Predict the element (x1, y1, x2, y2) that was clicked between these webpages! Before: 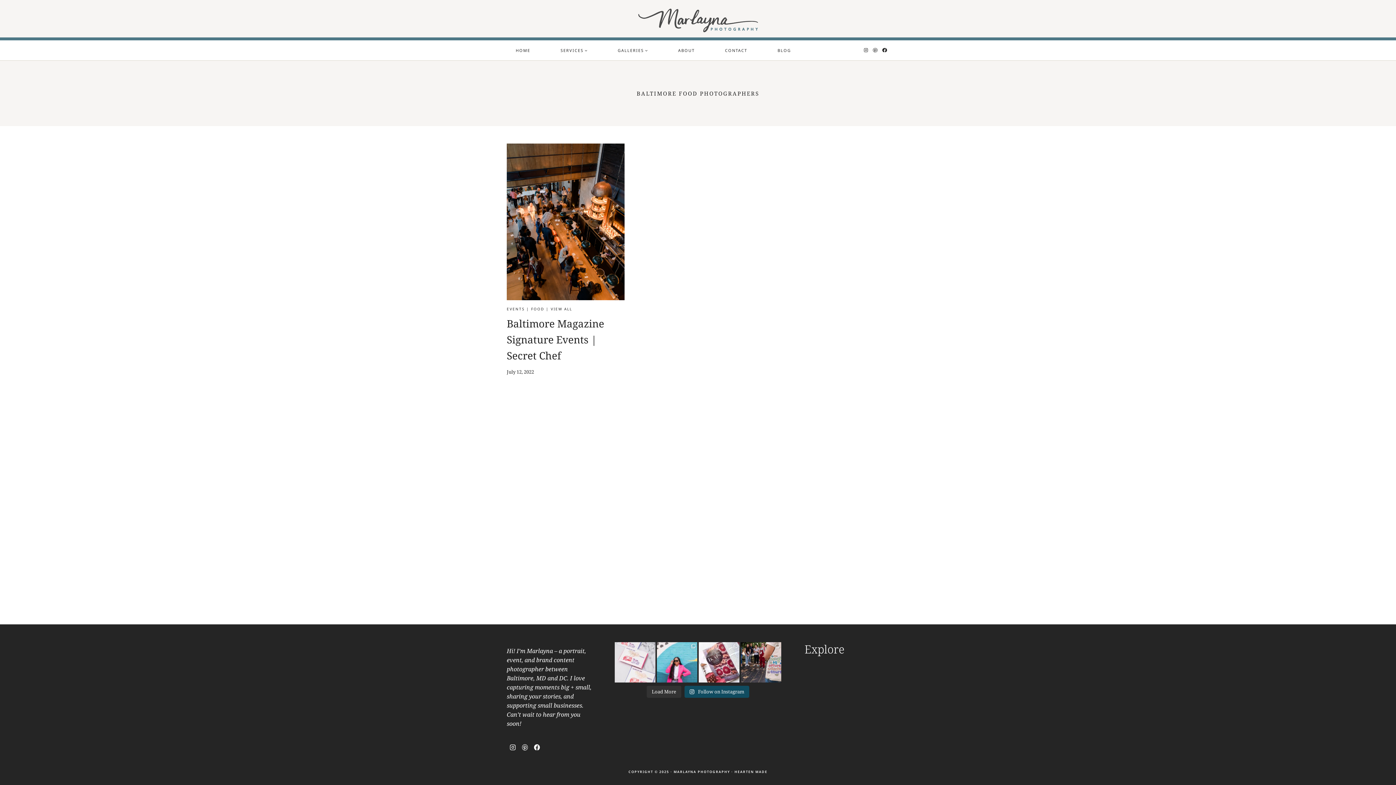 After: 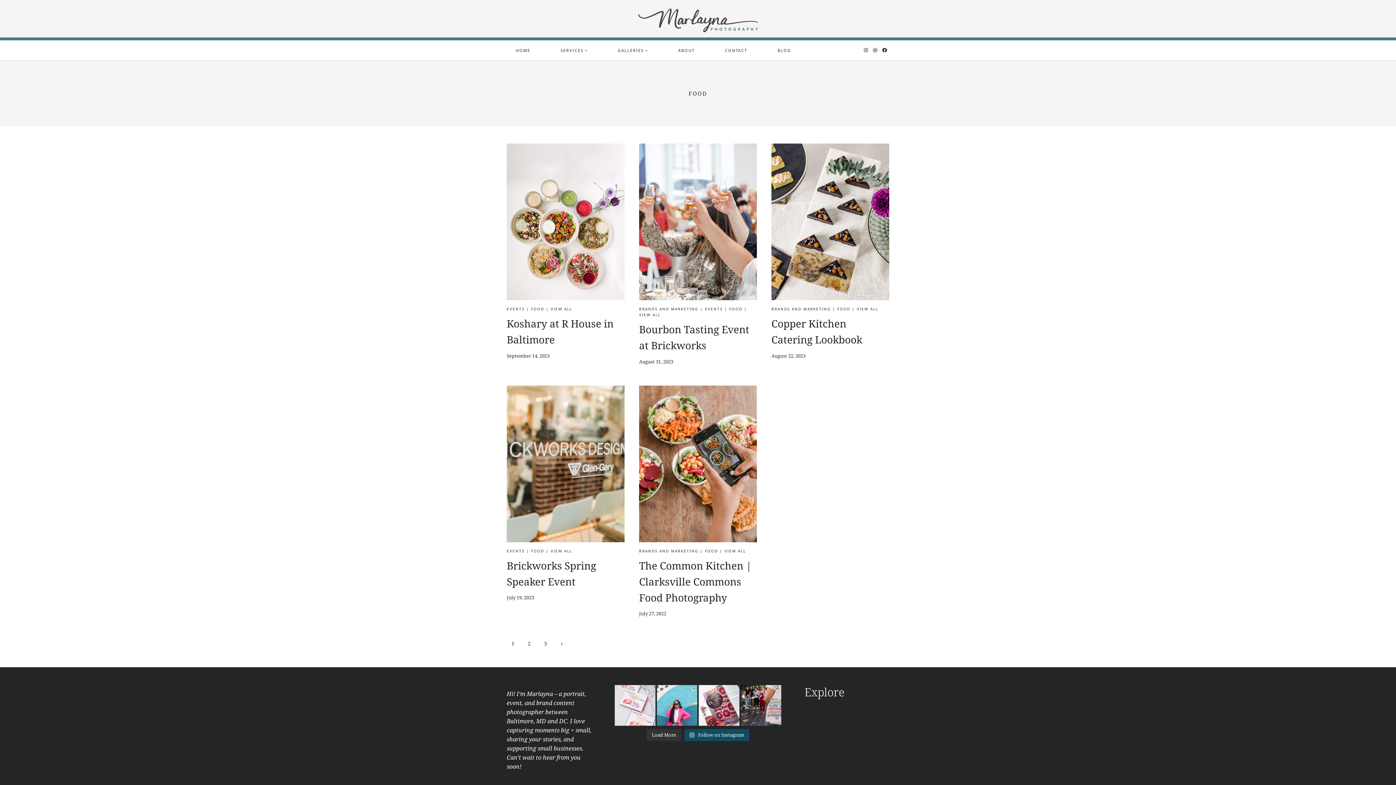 Action: label: FOOD bbox: (531, 306, 544, 311)